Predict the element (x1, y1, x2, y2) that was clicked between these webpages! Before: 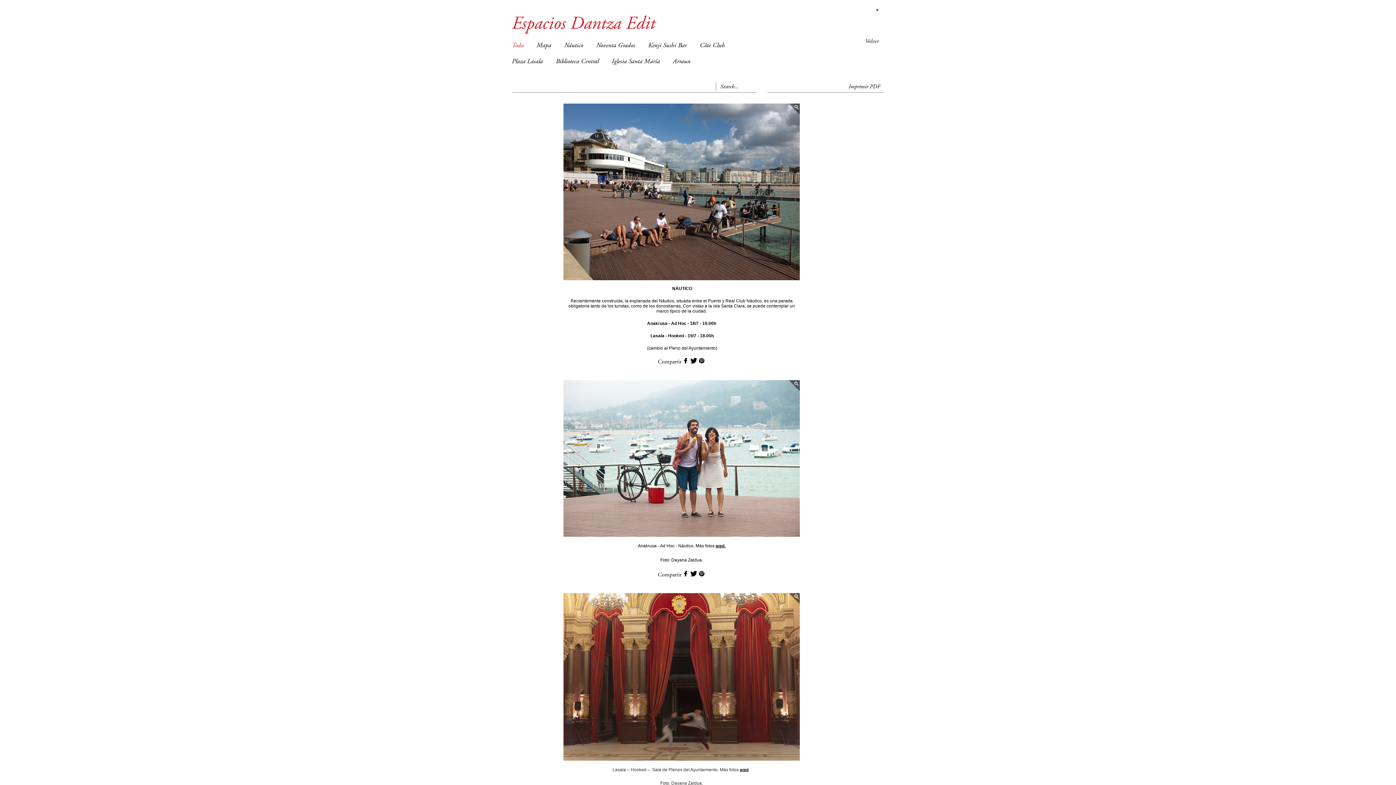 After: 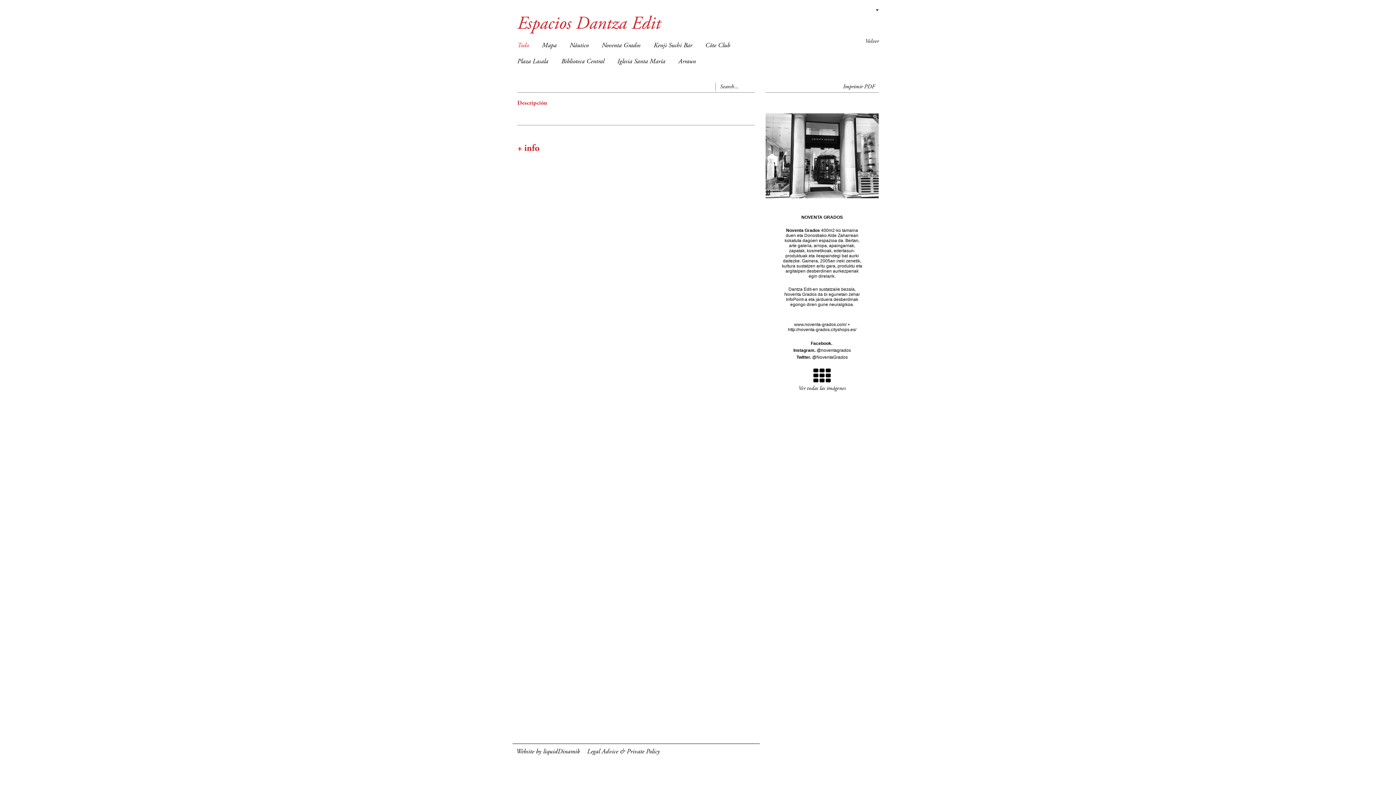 Action: label: Todo bbox: (512, 38, 536, 53)